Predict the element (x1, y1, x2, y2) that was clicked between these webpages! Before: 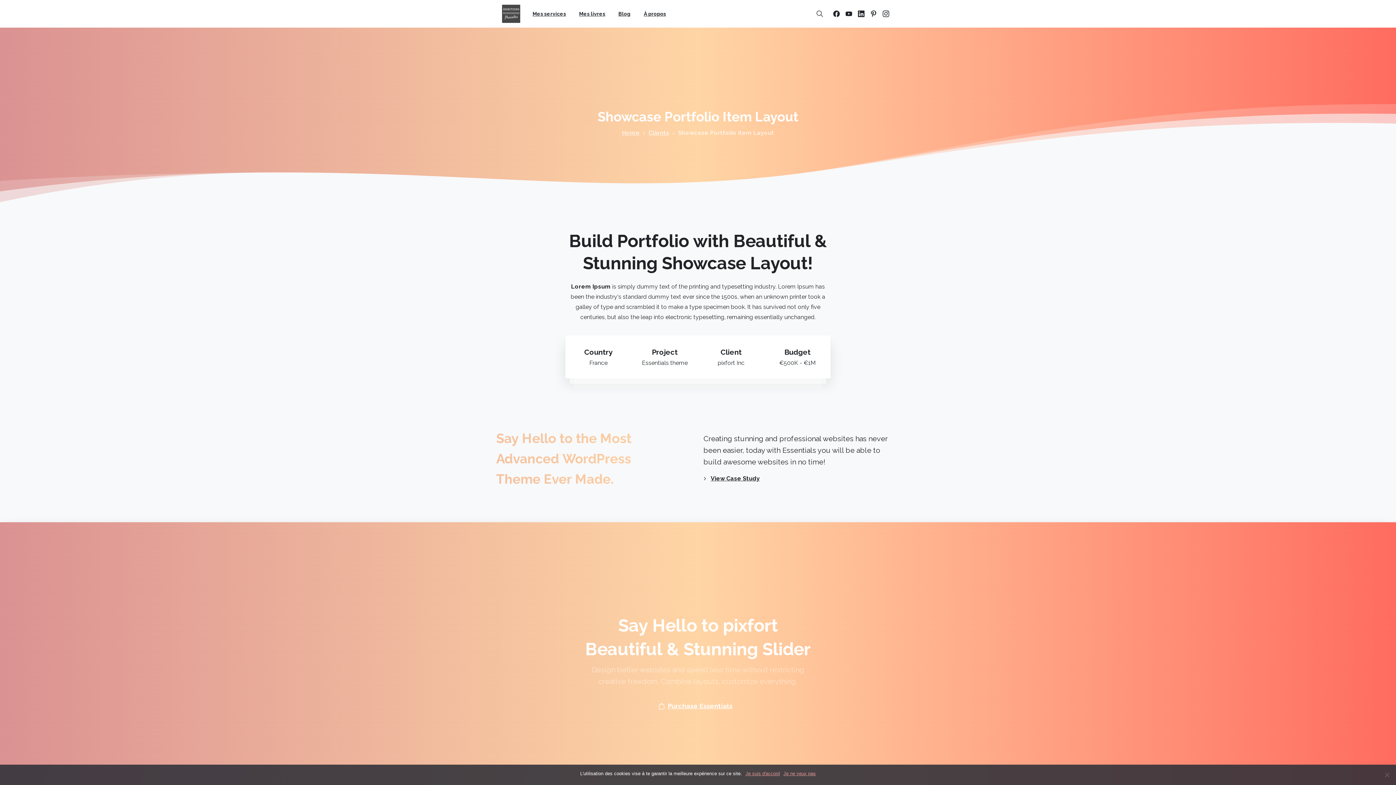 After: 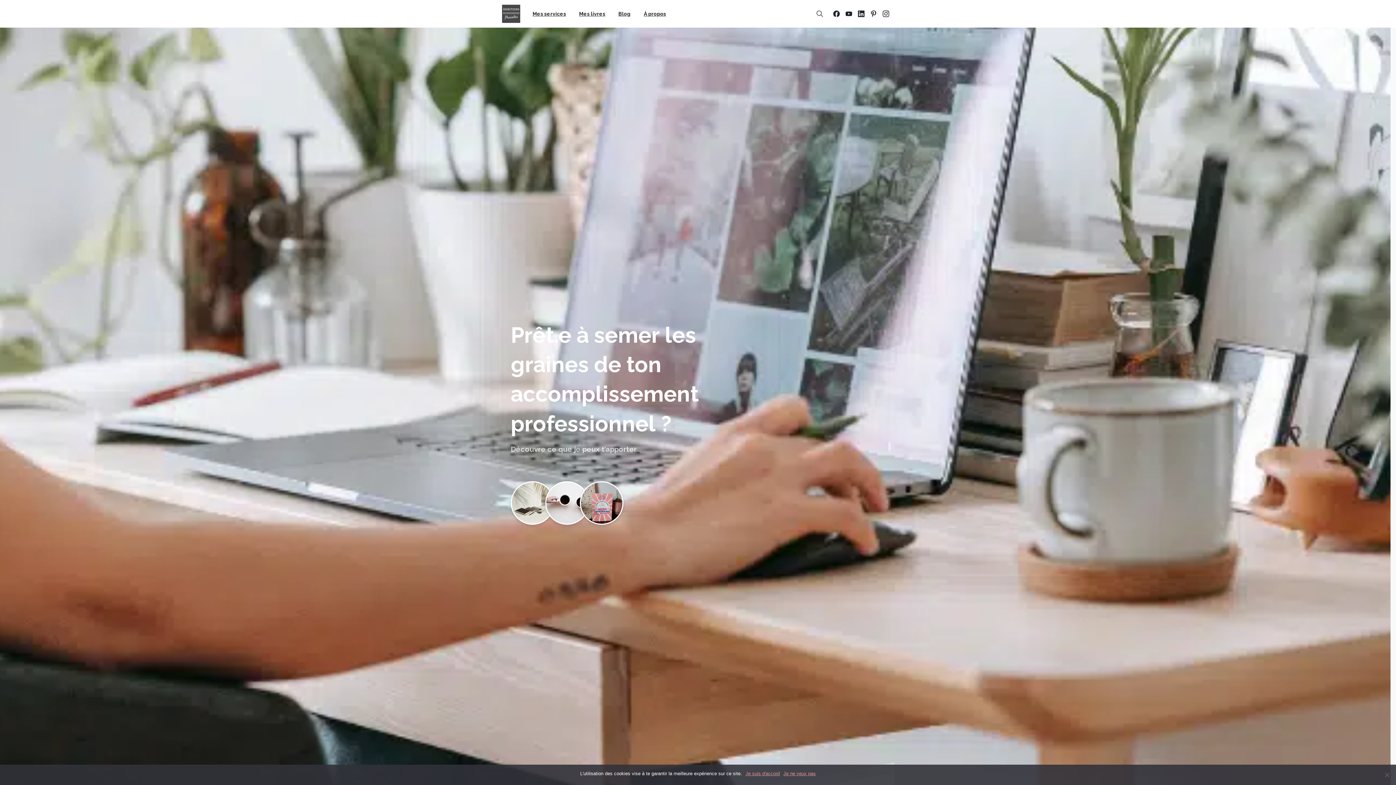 Action: bbox: (622, 128, 640, 138) label: Home